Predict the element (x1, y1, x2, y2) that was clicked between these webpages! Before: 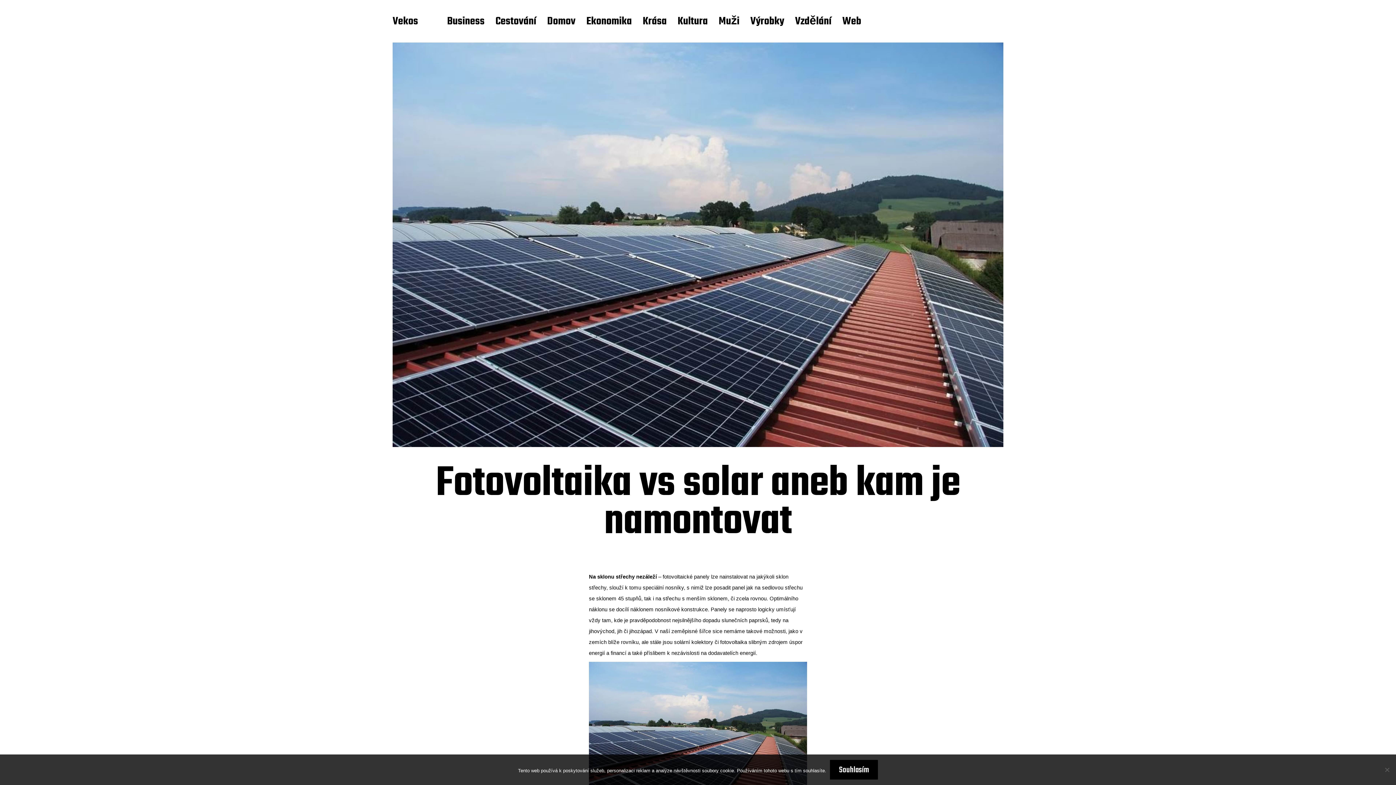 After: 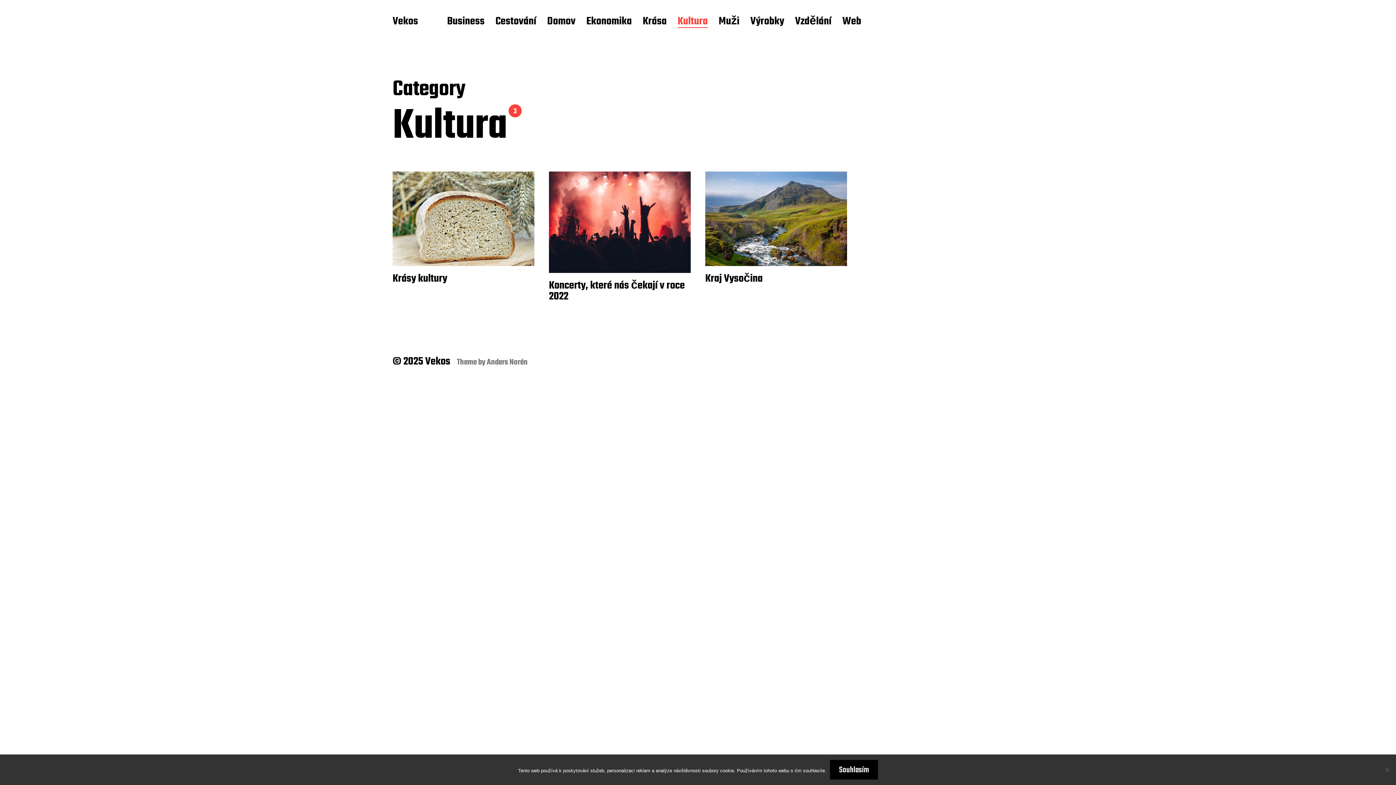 Action: bbox: (677, 15, 708, 28) label: Kultura